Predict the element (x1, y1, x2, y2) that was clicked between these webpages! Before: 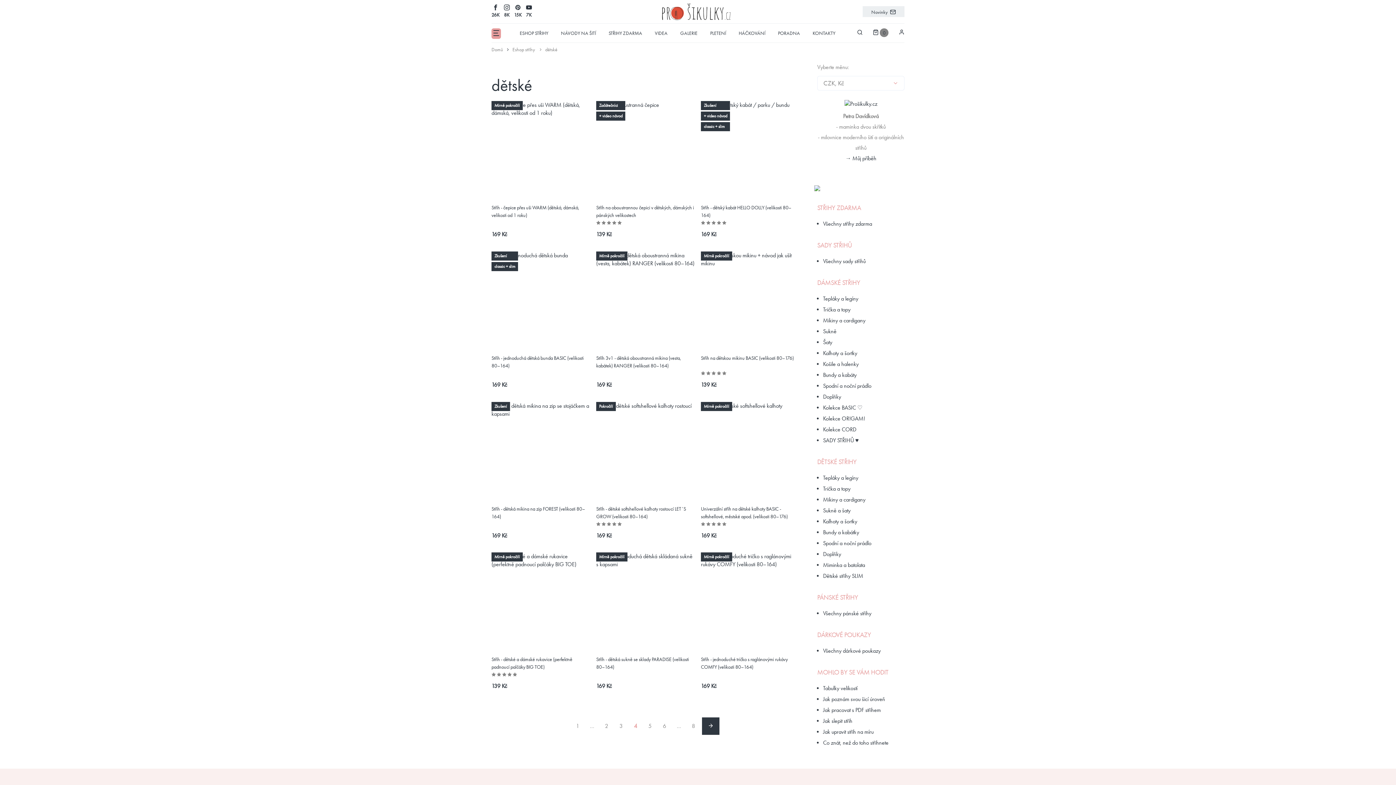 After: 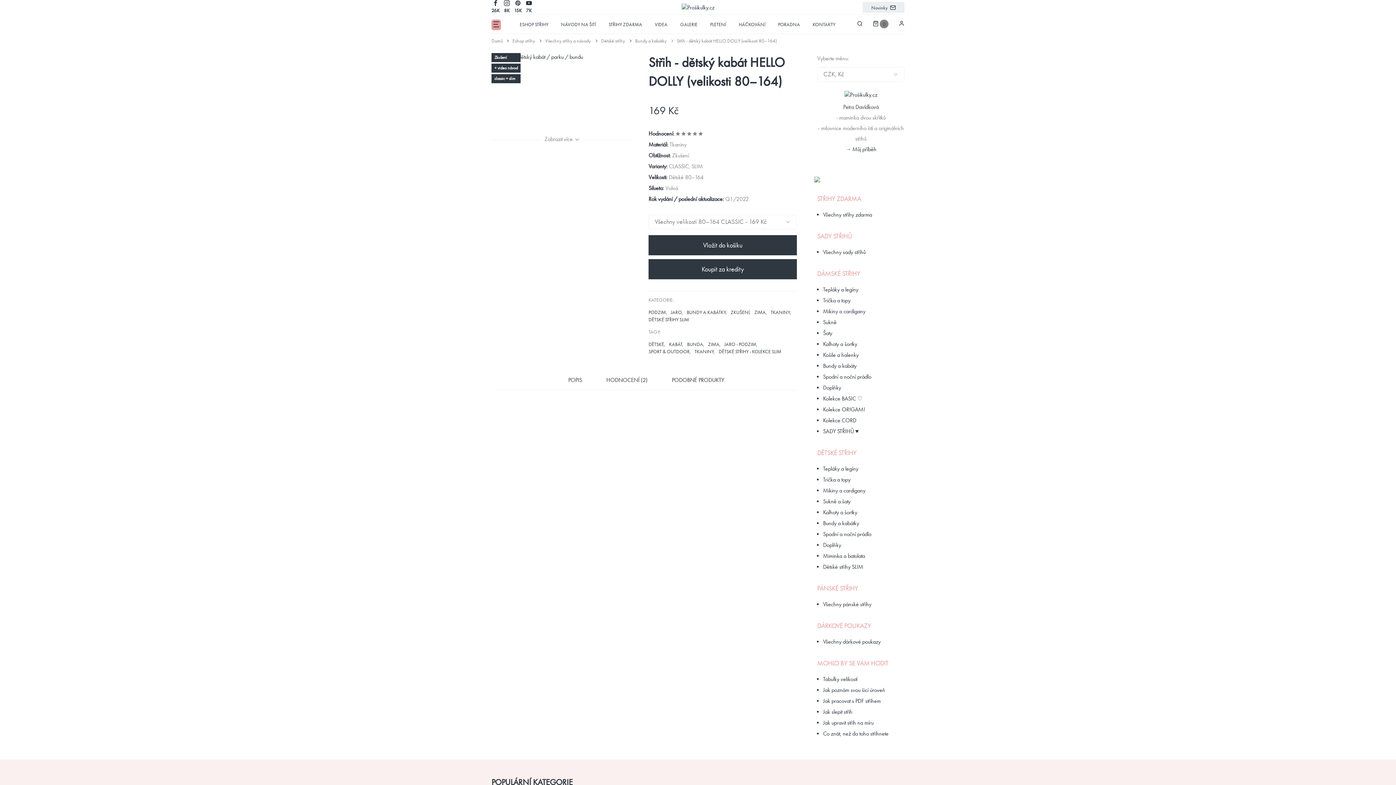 Action: bbox: (701, 100, 799, 108)